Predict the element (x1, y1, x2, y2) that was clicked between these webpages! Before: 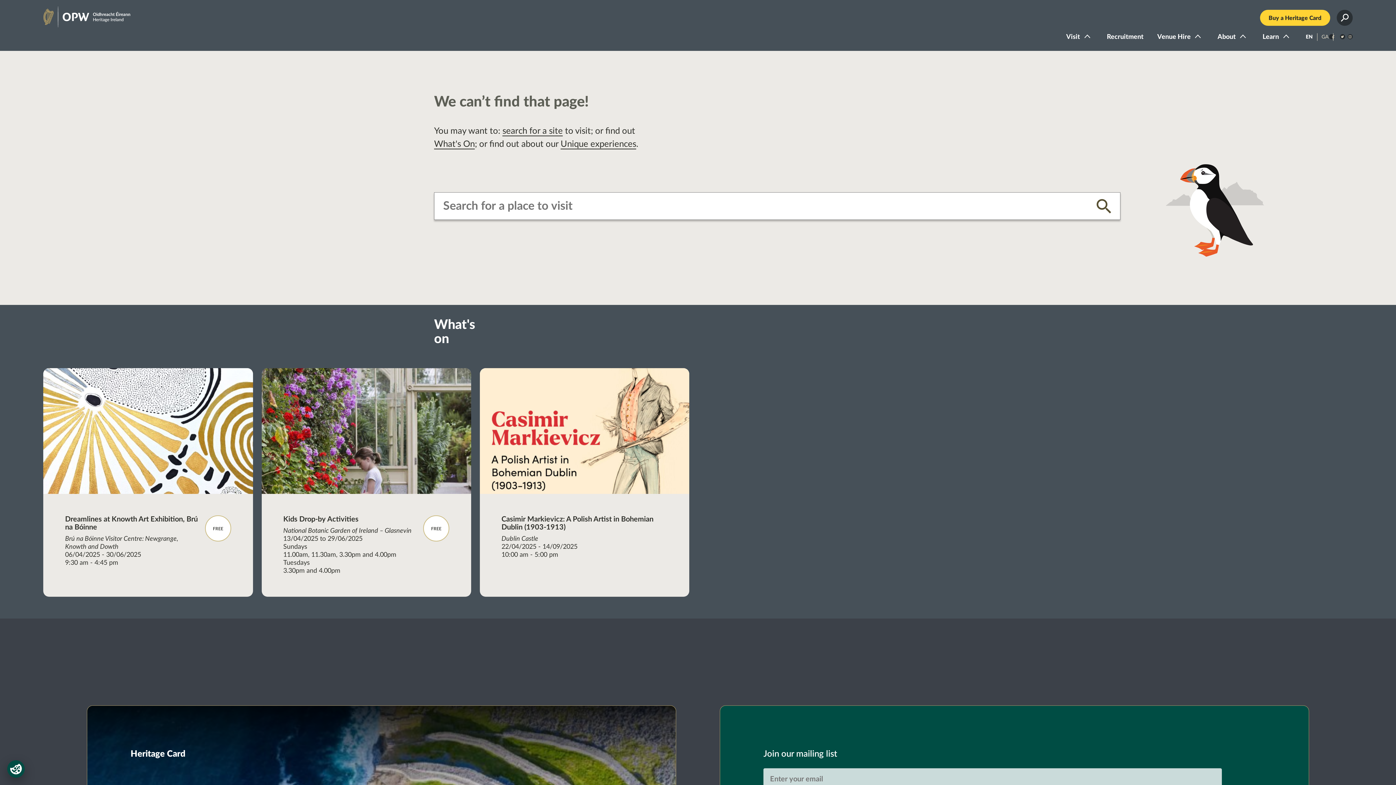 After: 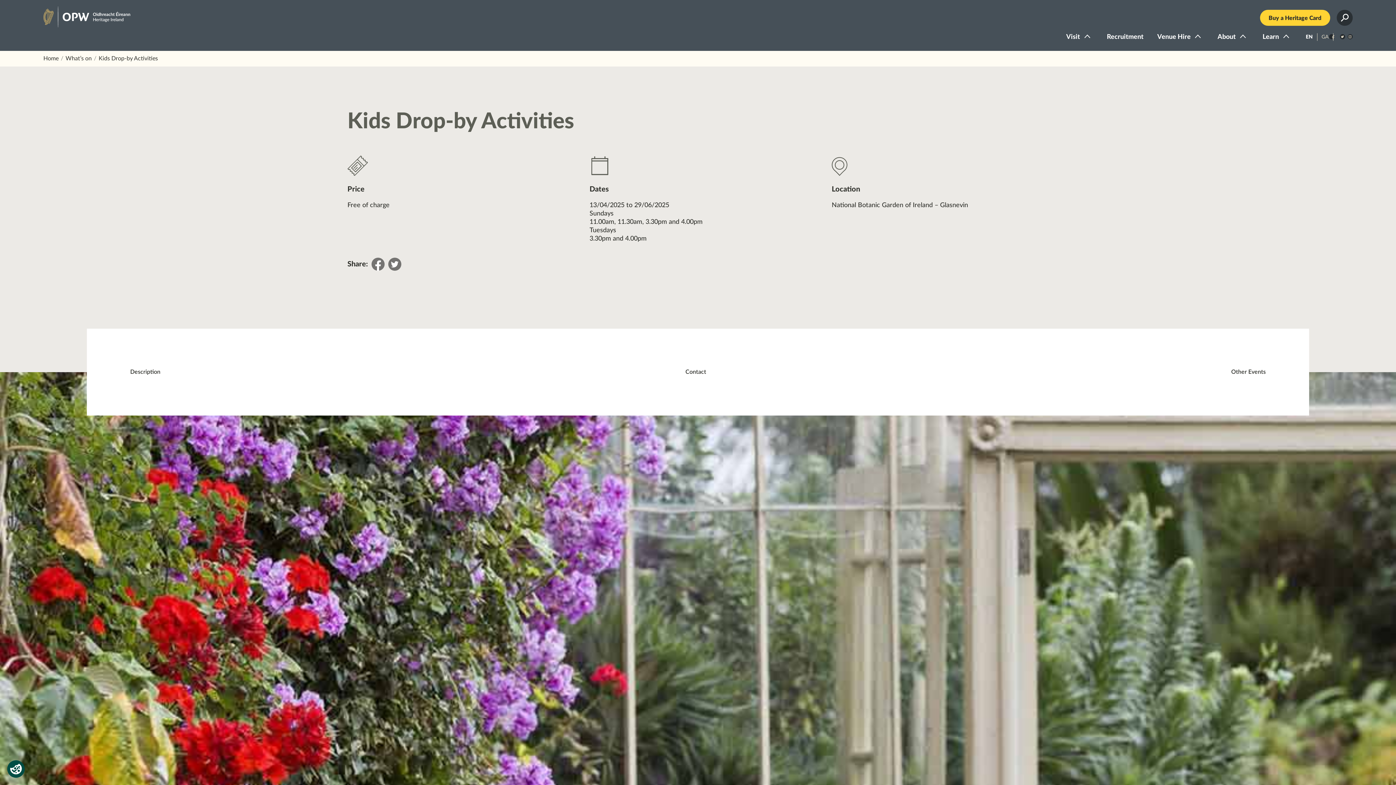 Action: bbox: (261, 368, 471, 597) label: FREE

Kids Drop-by Activities

National Botanic Garden of Ireland – Glasnevin

13/04/2025 to 29/06/2025
Sundays
11.00am, 11.30am, 3.30pm and 4.00pm
Tuesdays
3.30pm and 4.00pm